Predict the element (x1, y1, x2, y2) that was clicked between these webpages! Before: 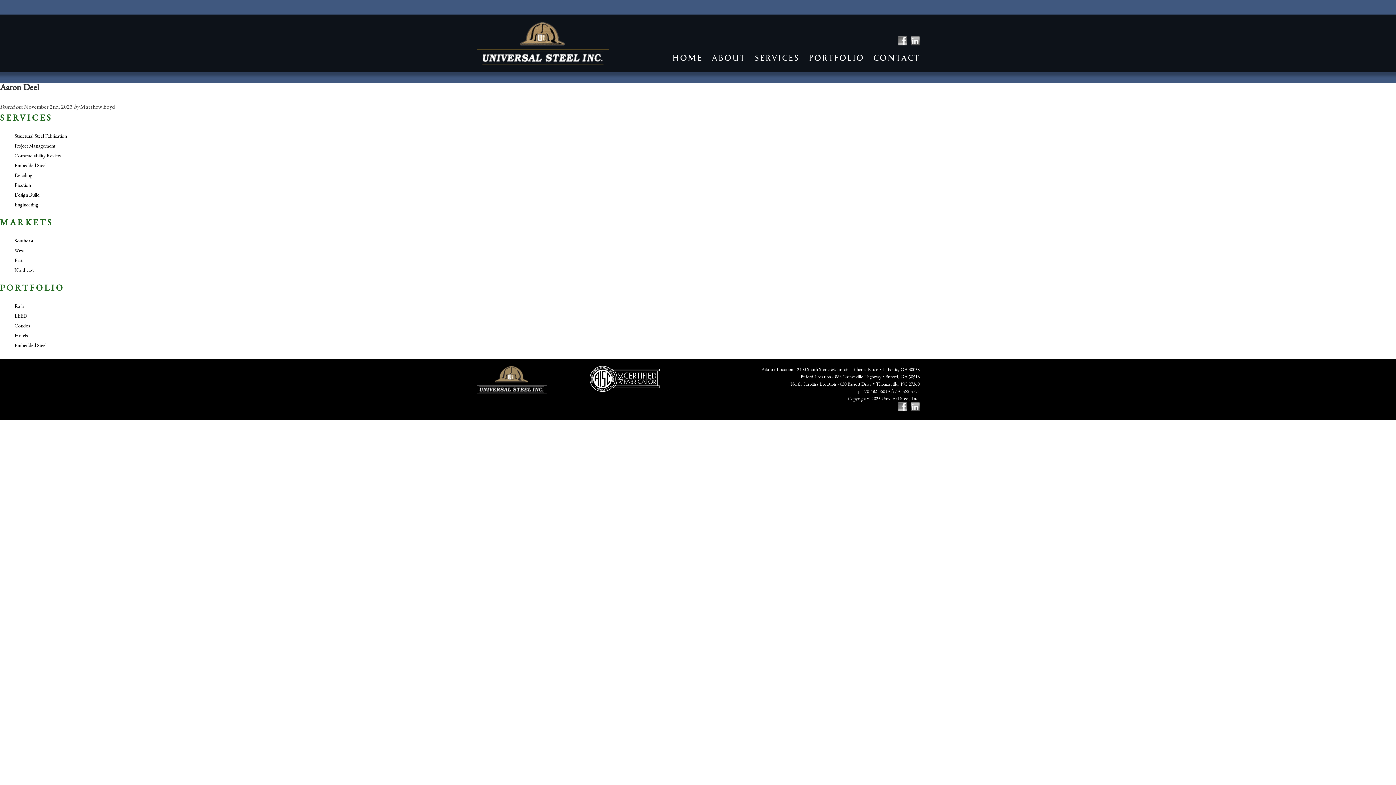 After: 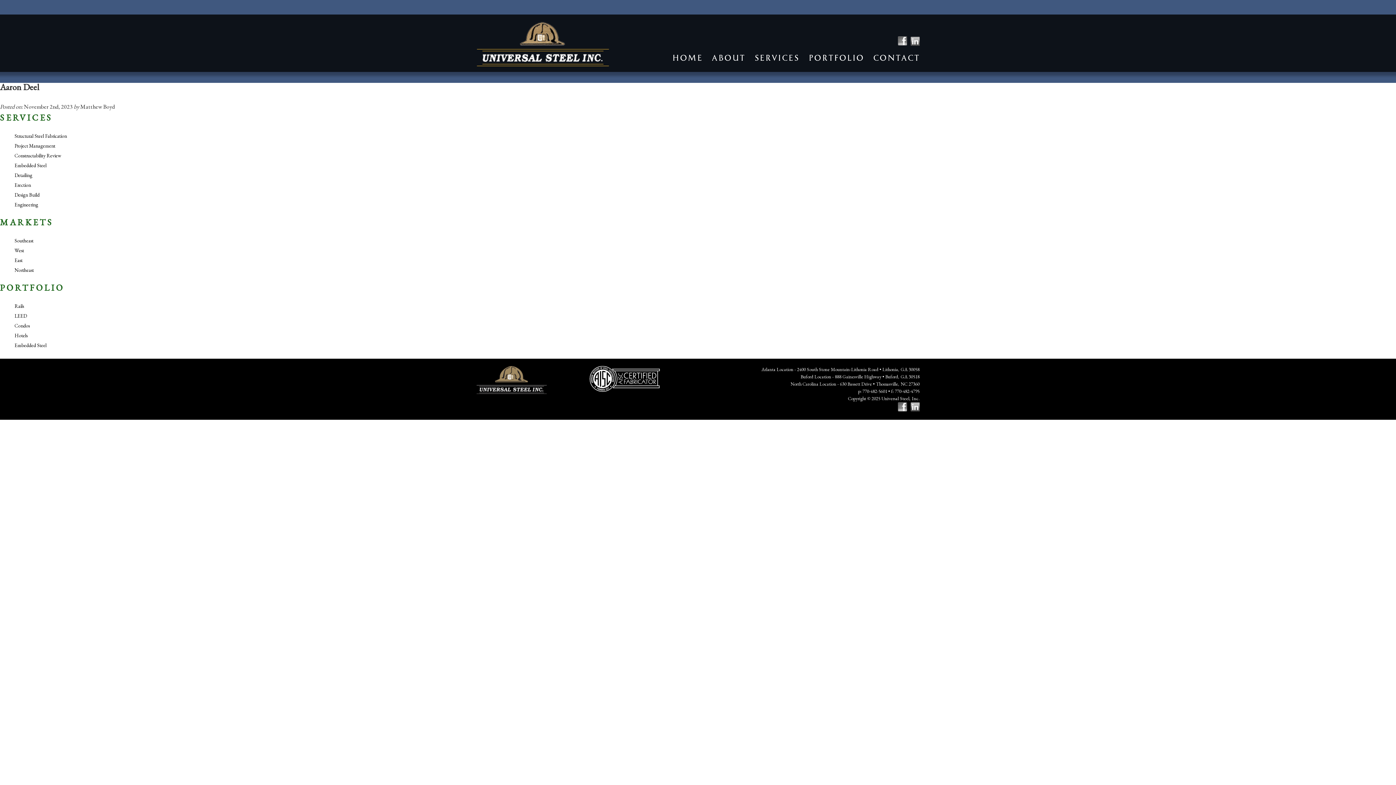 Action: bbox: (910, 38, 919, 47)